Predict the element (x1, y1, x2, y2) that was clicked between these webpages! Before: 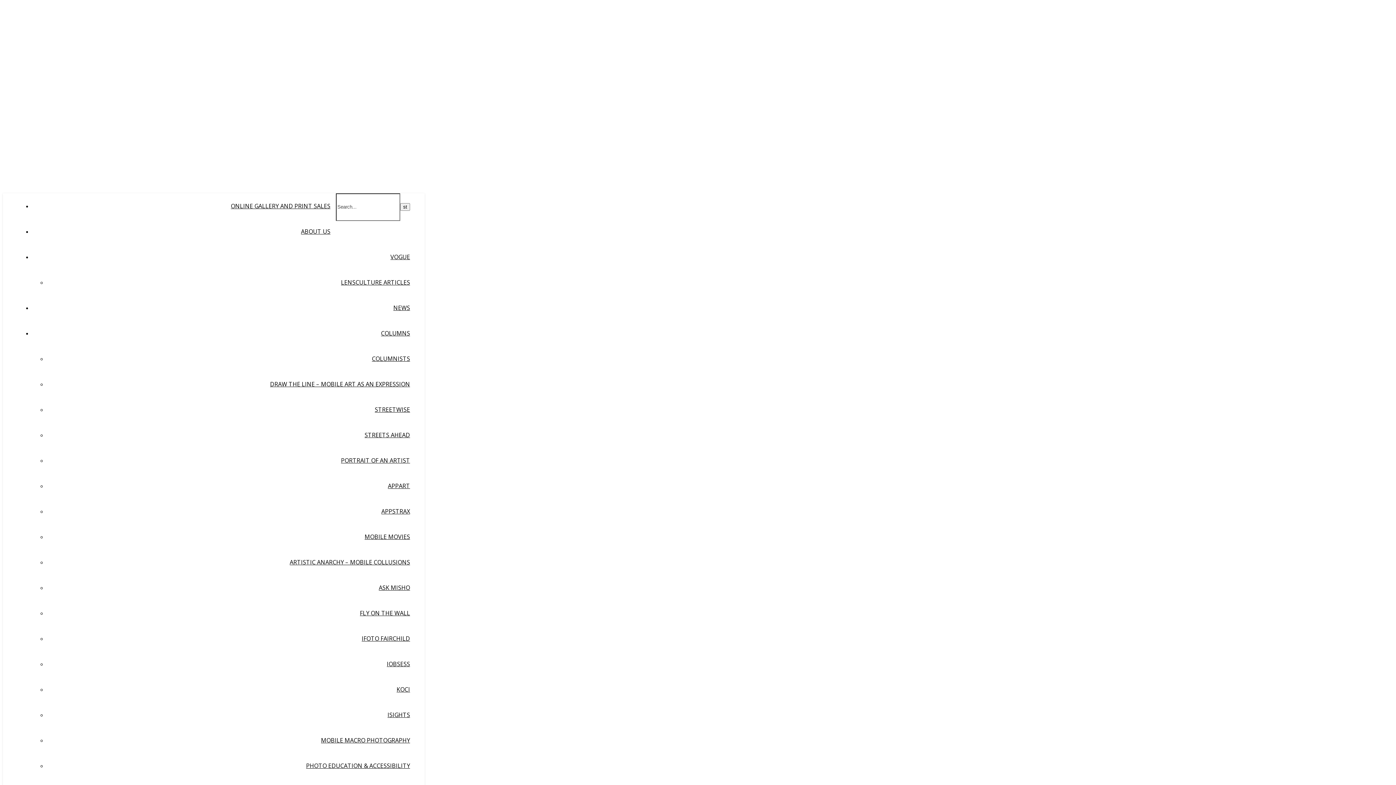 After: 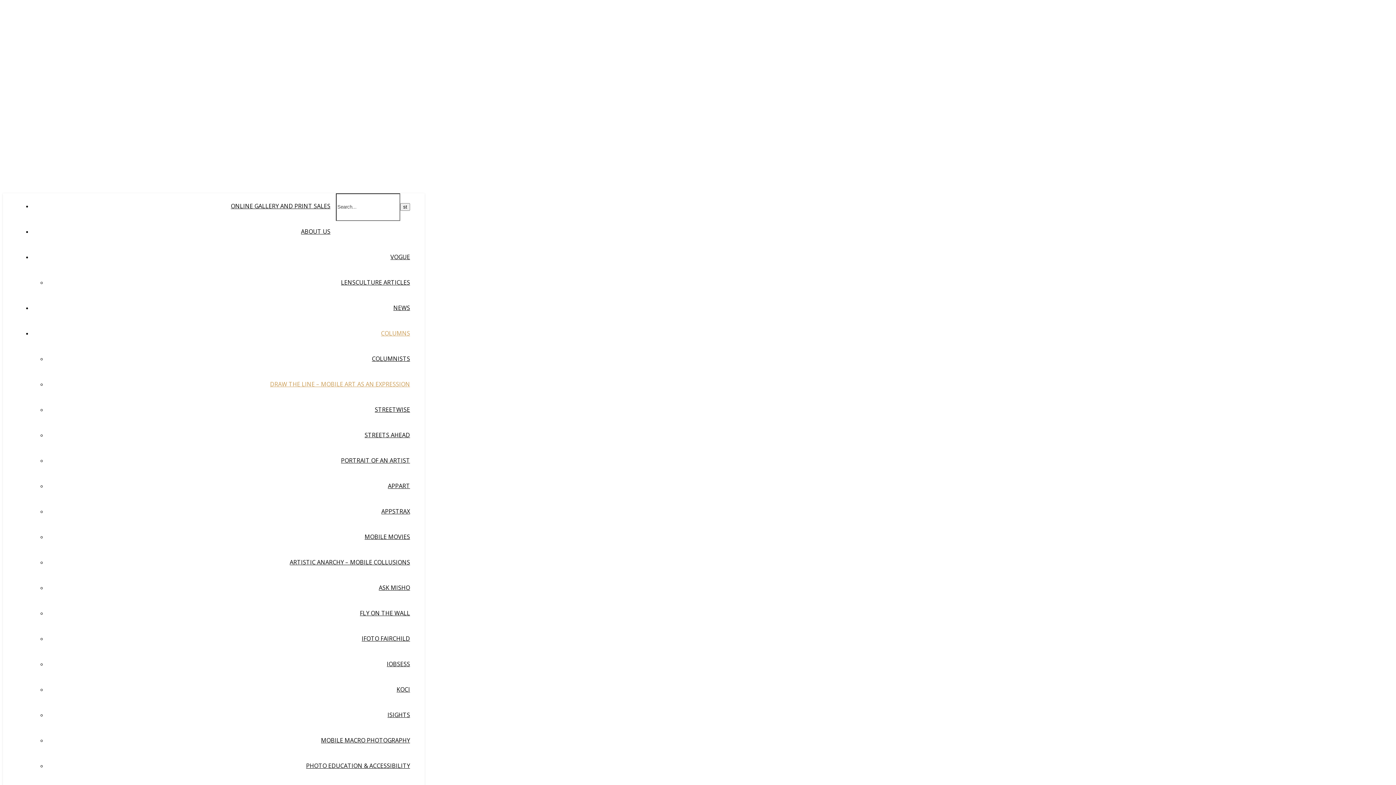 Action: label: DRAW THE LINE – MOBILE ART AS AN EXPRESSION bbox: (270, 380, 410, 388)